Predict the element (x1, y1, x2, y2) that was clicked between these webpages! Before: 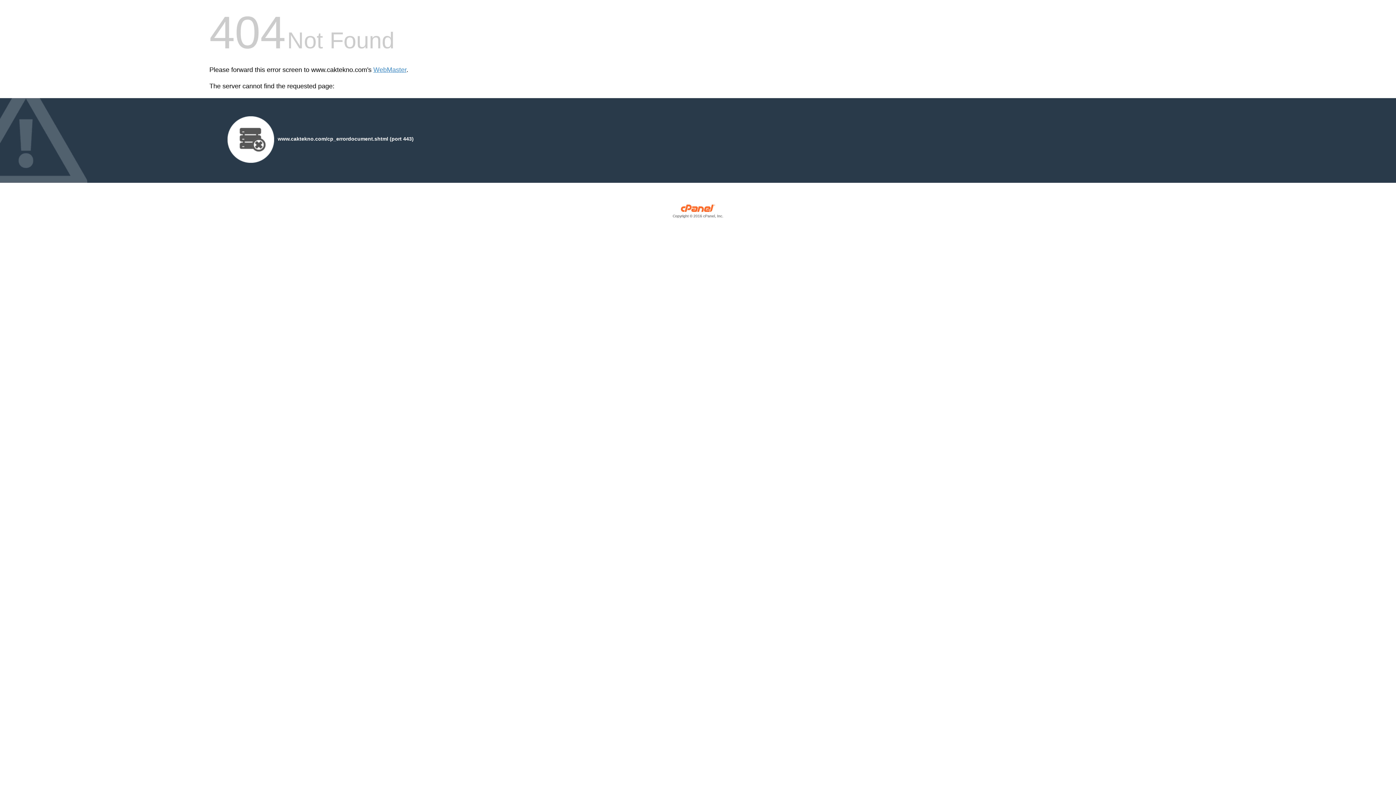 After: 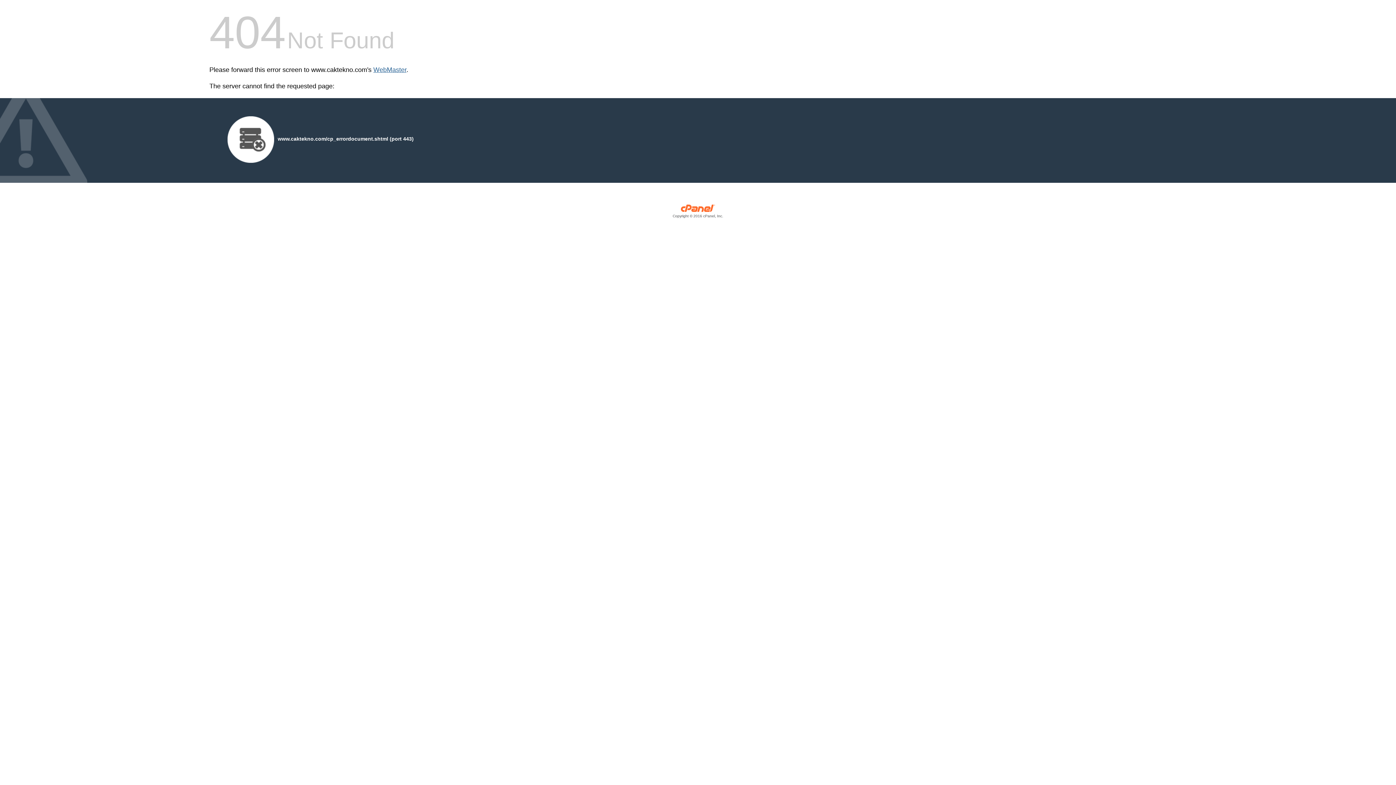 Action: bbox: (373, 66, 406, 73) label: WebMaster